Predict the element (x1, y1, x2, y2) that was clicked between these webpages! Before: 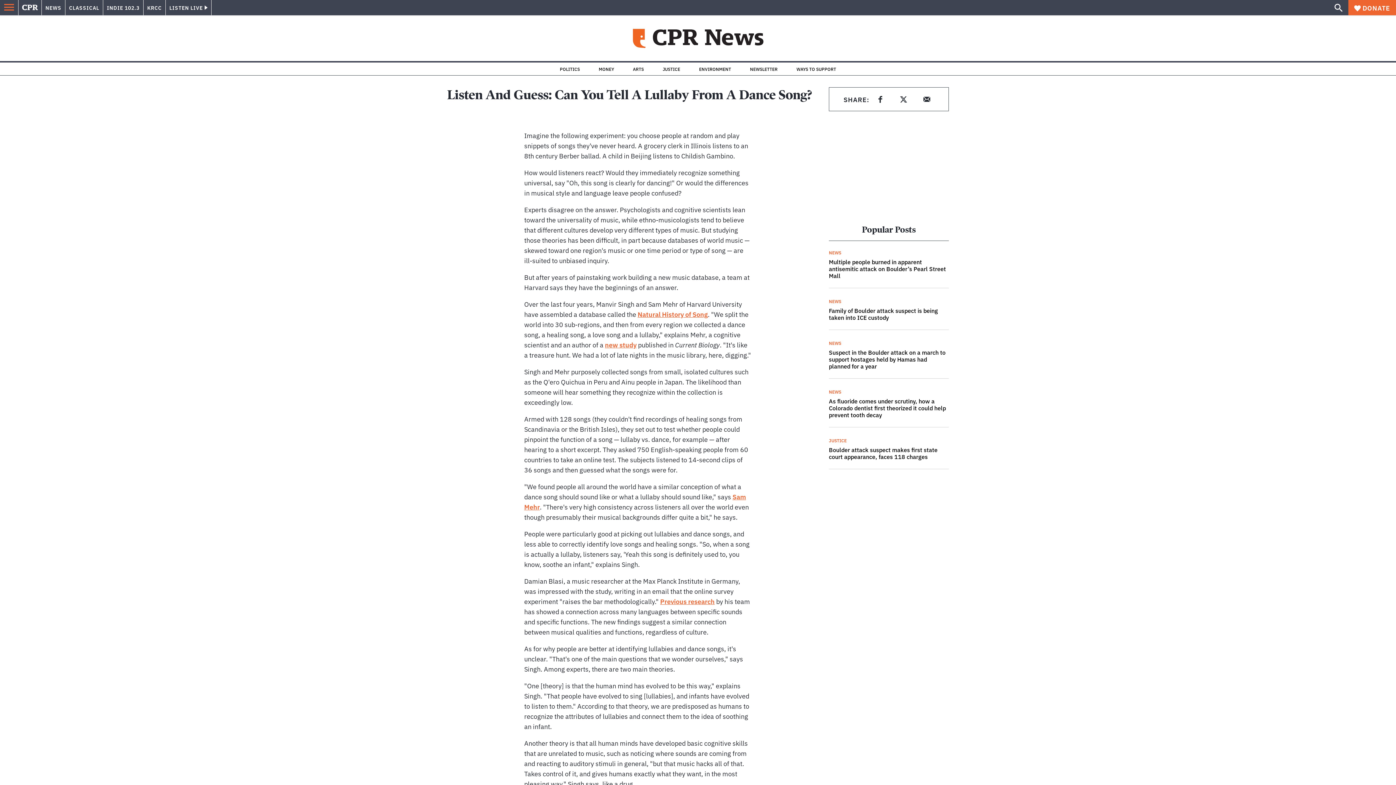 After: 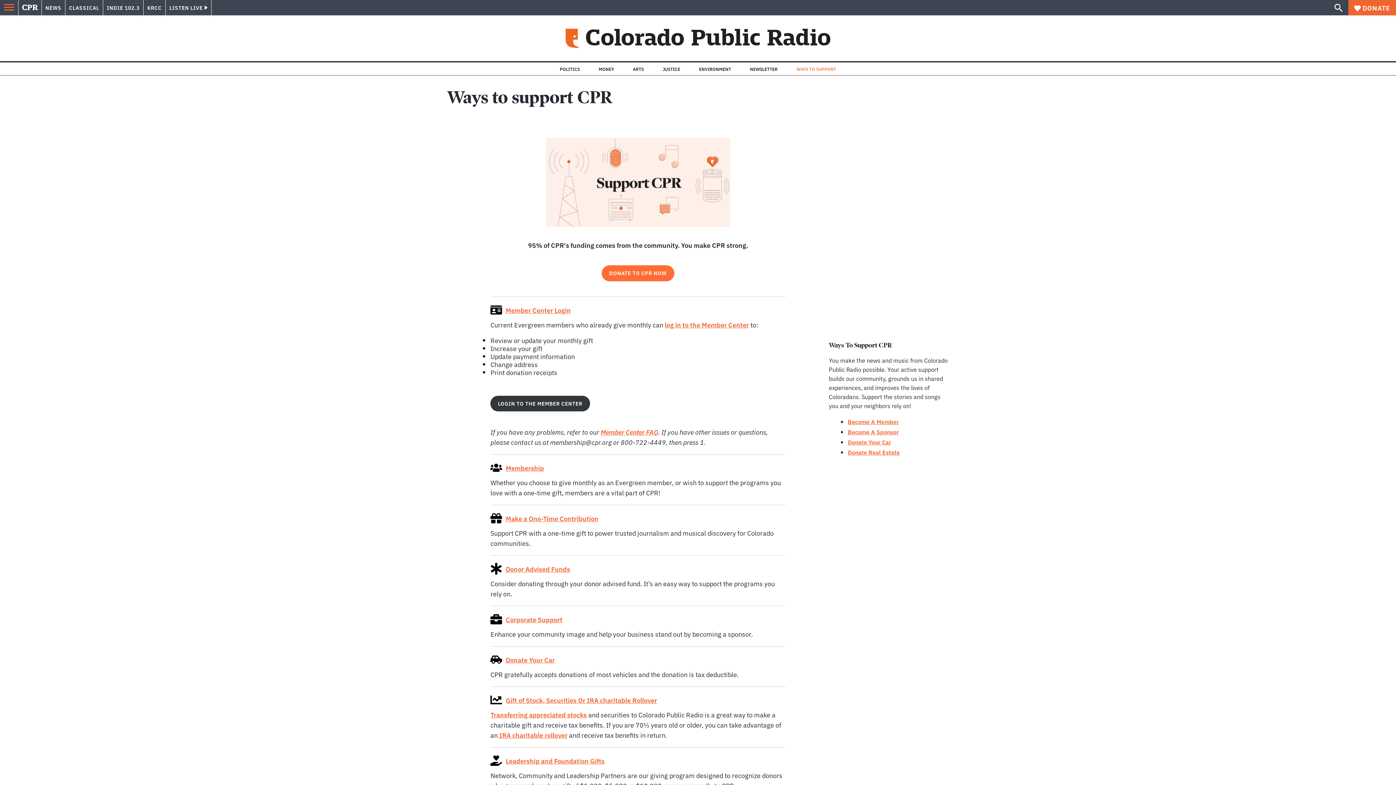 Action: label: WAYS TO SUPPORT bbox: (796, 66, 836, 71)